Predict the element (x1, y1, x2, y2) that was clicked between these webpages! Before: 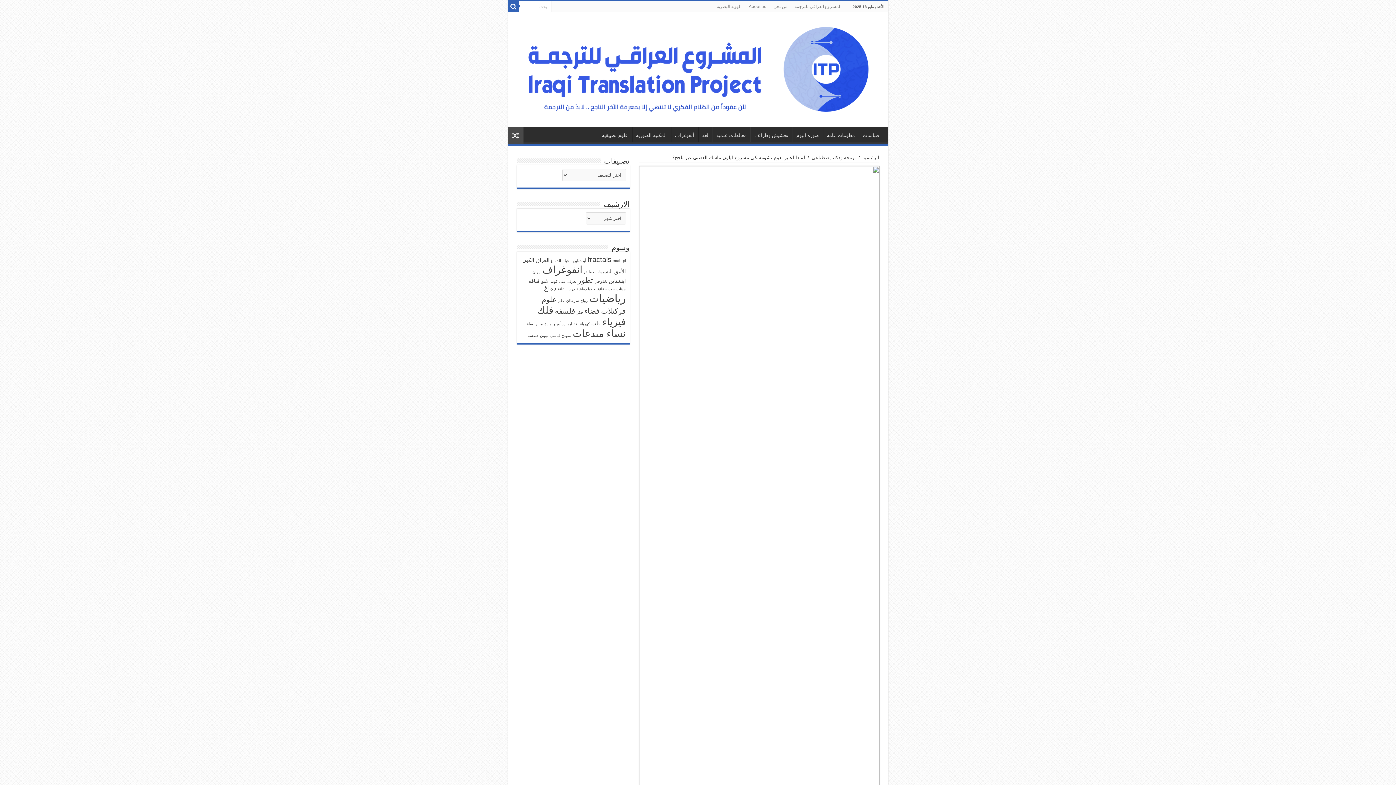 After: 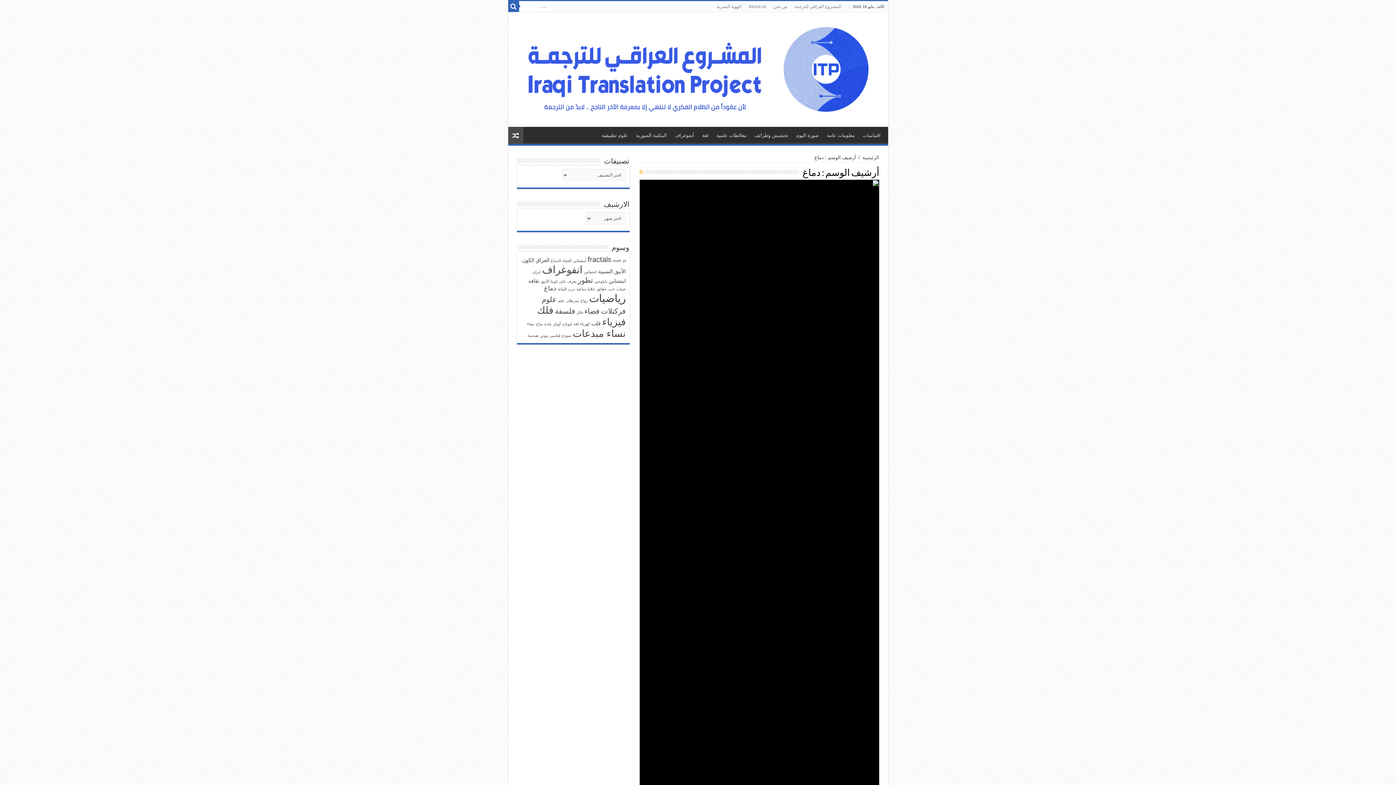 Action: label: دماغ (4 عناصر) bbox: (544, 284, 556, 292)